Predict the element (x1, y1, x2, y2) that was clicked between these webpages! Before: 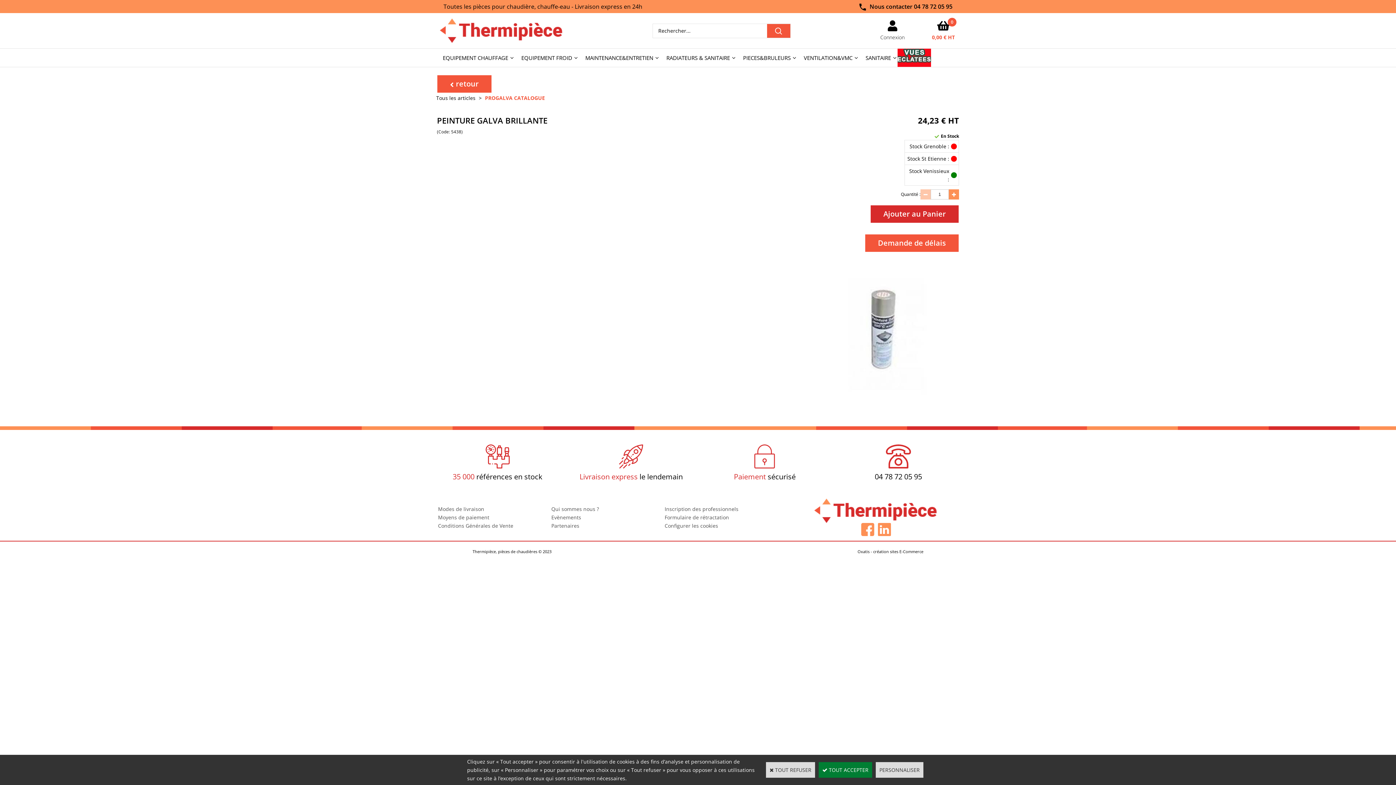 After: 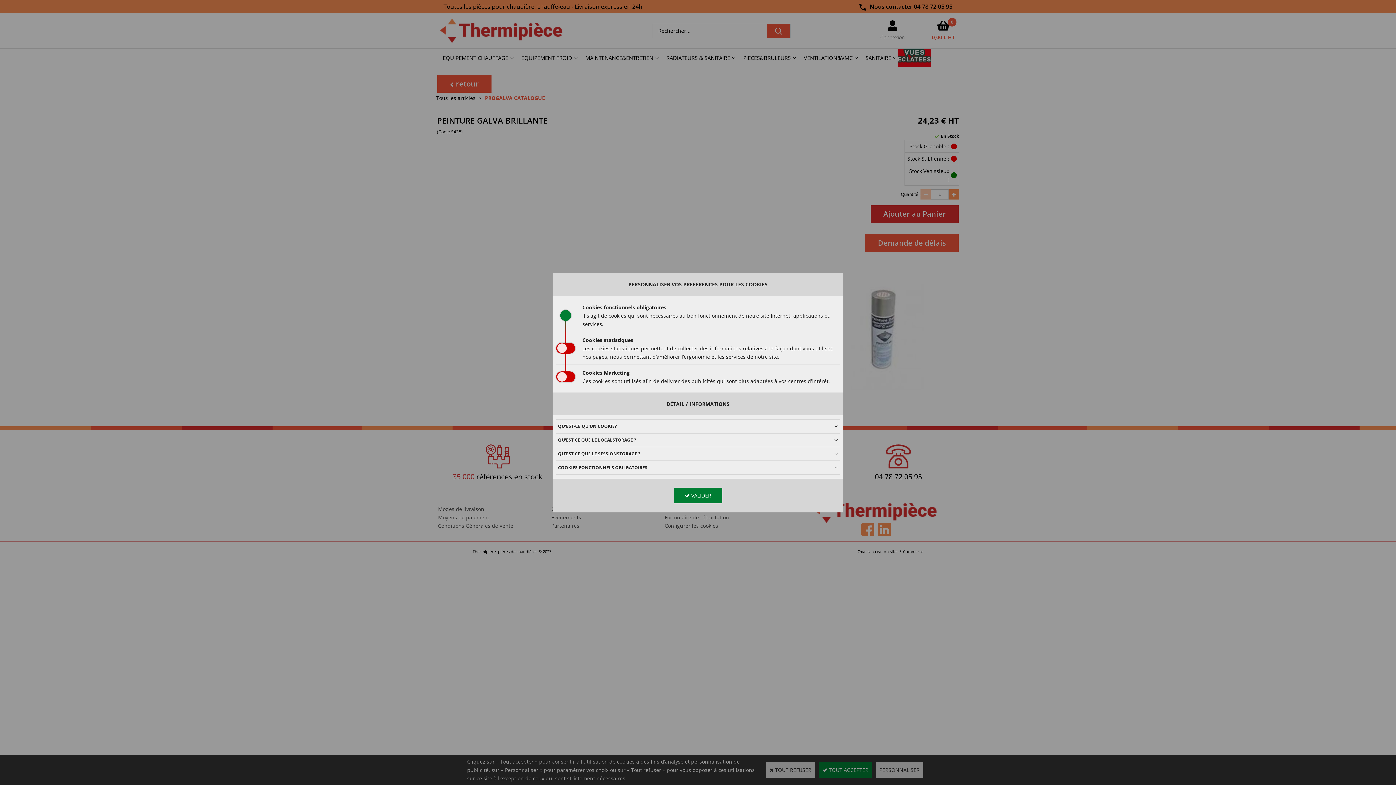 Action: bbox: (664, 522, 718, 529) label: Configurer les cookies